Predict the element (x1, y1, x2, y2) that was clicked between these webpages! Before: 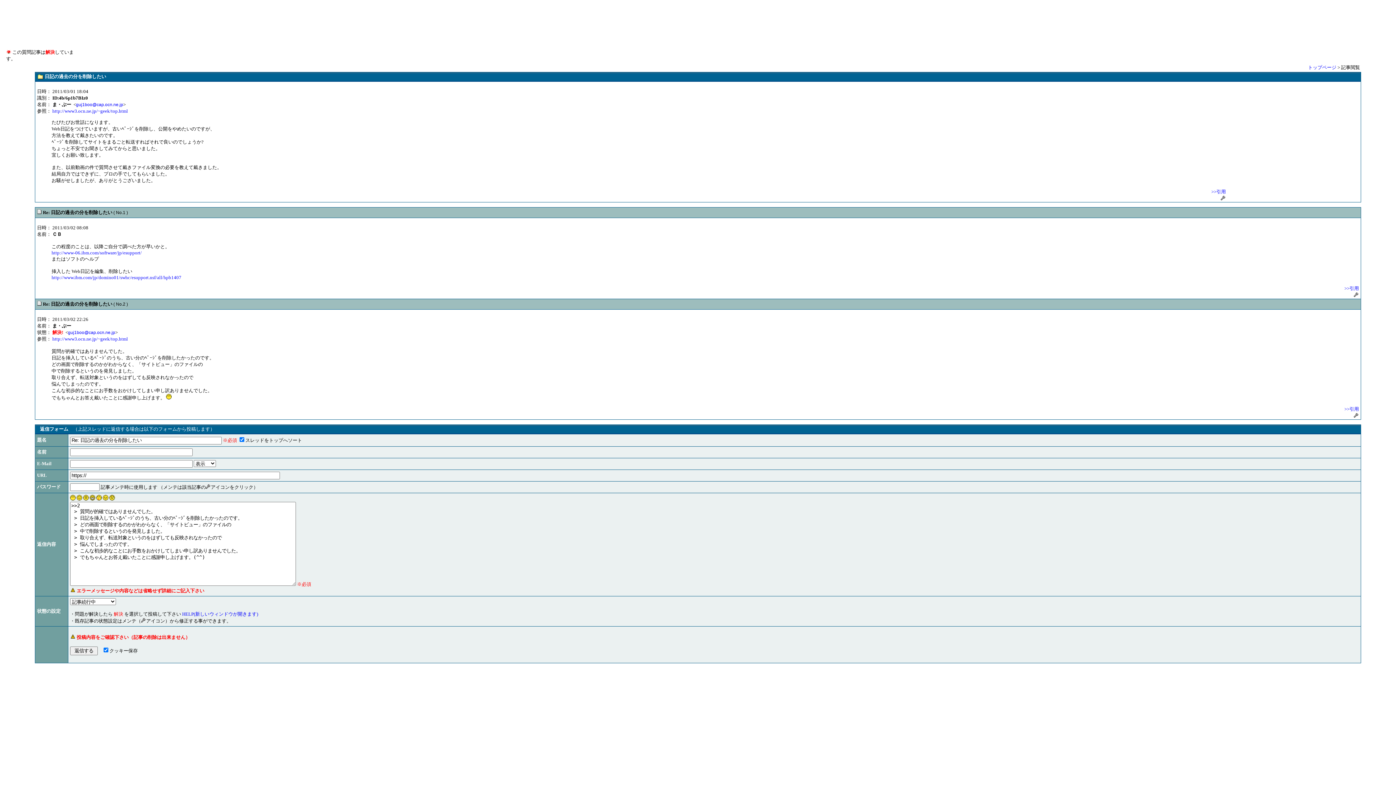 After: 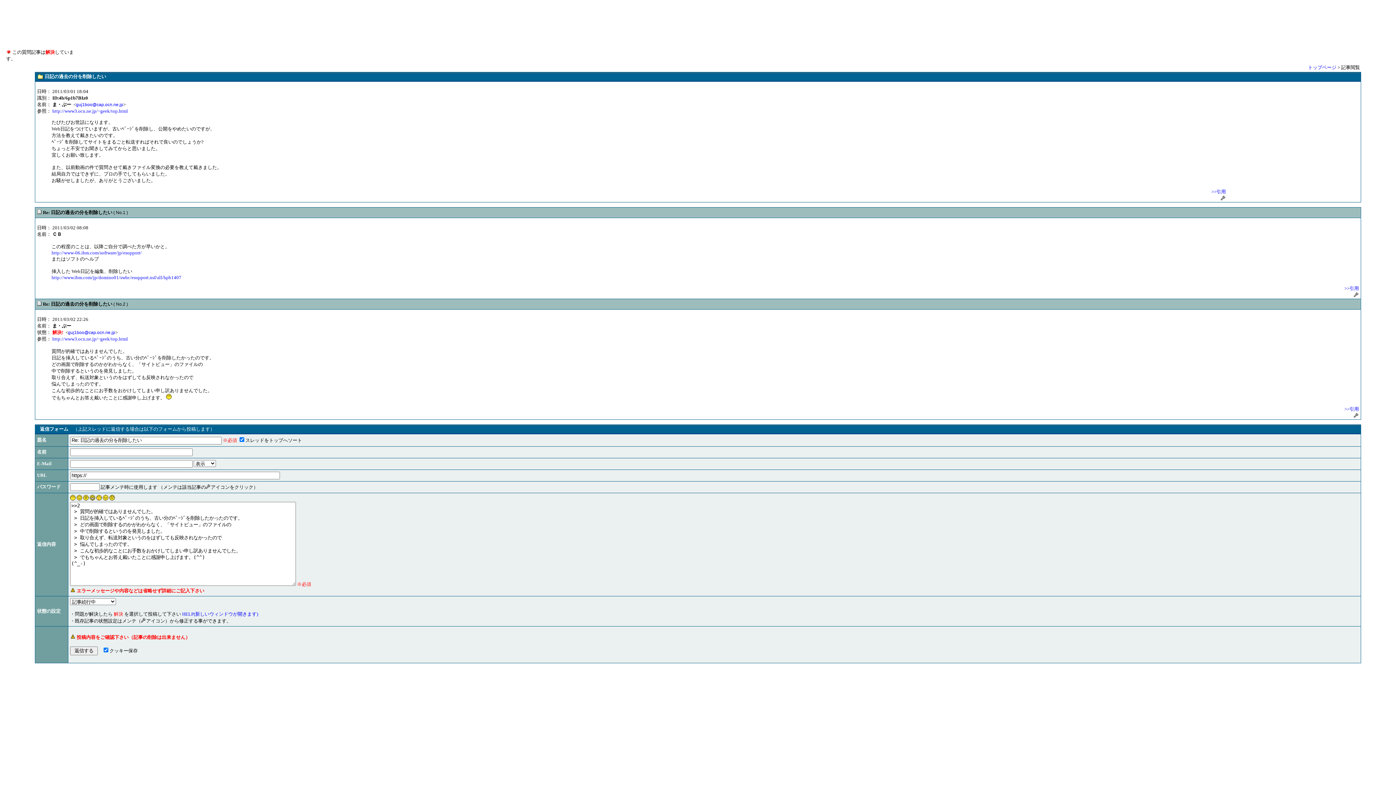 Action: bbox: (102, 496, 108, 501)